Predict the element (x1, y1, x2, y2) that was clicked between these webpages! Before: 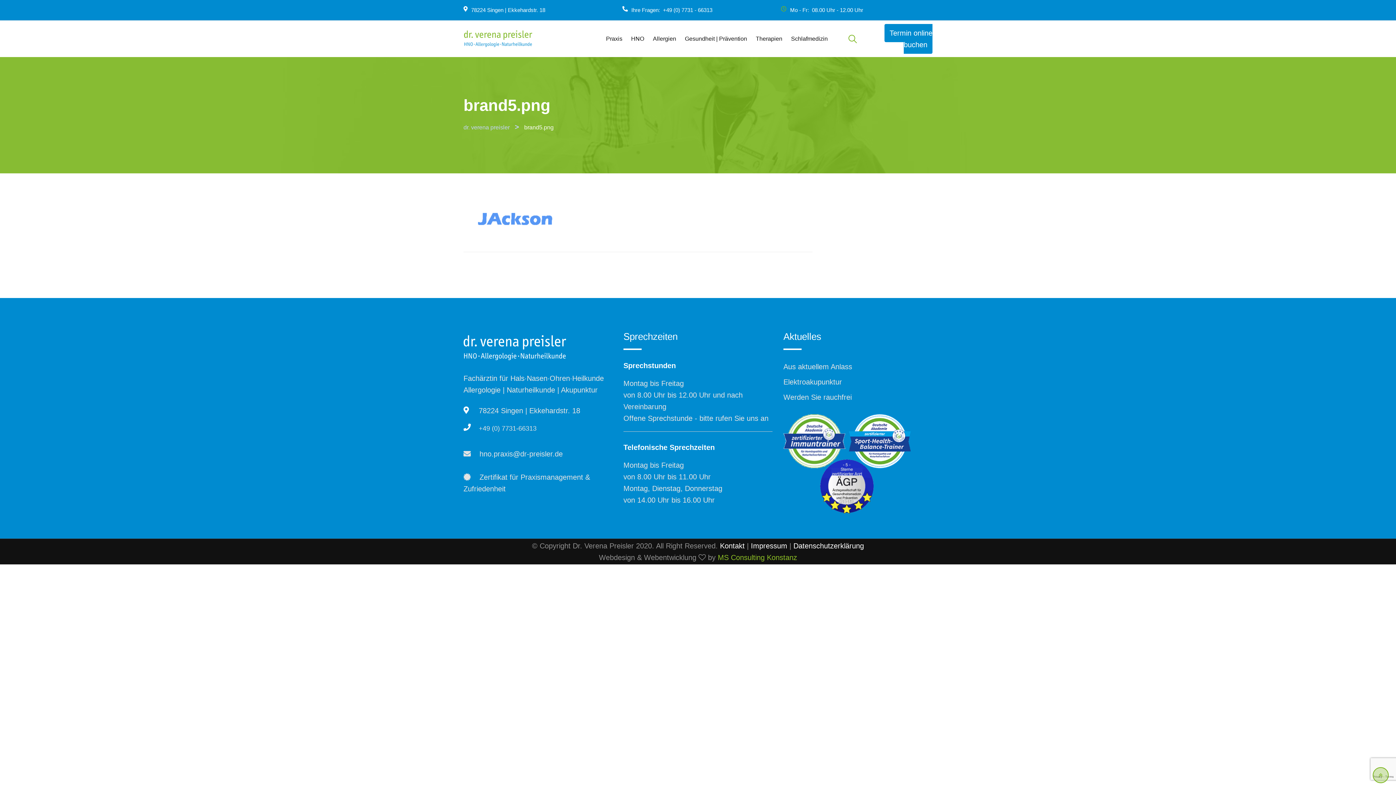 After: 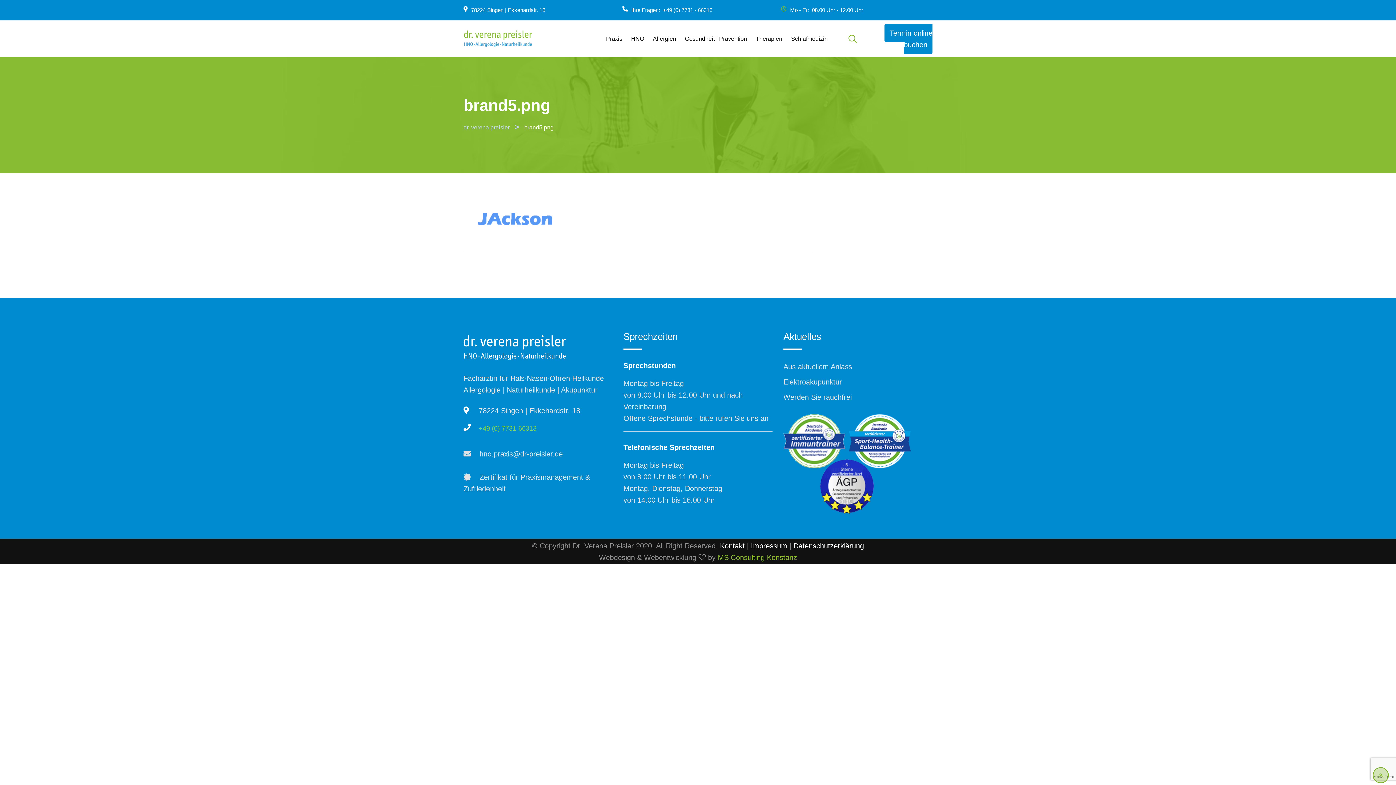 Action: label: +49 (0) 7731-66313 bbox: (478, 422, 612, 436)